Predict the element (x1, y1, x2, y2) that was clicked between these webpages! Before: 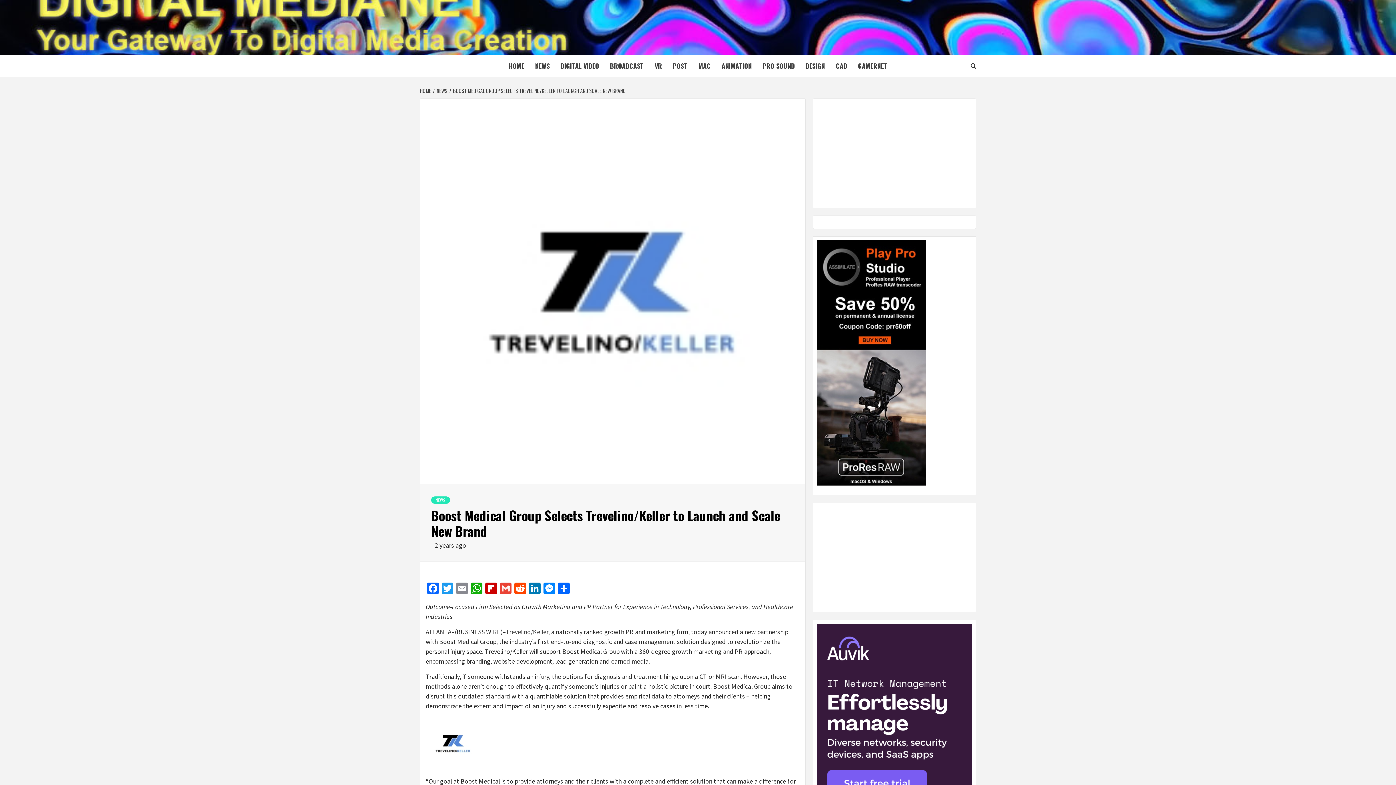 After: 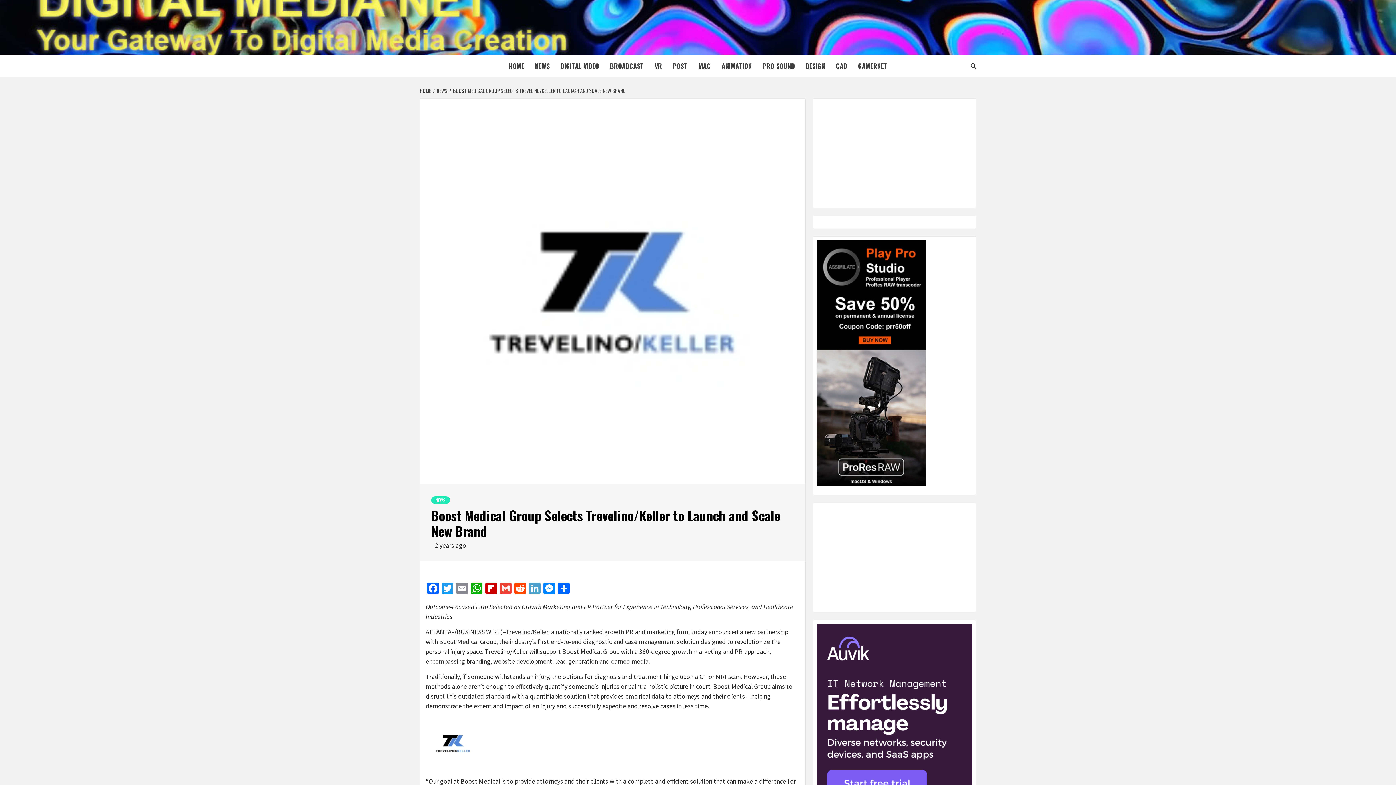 Action: bbox: (527, 582, 542, 596) label: LinkedIn